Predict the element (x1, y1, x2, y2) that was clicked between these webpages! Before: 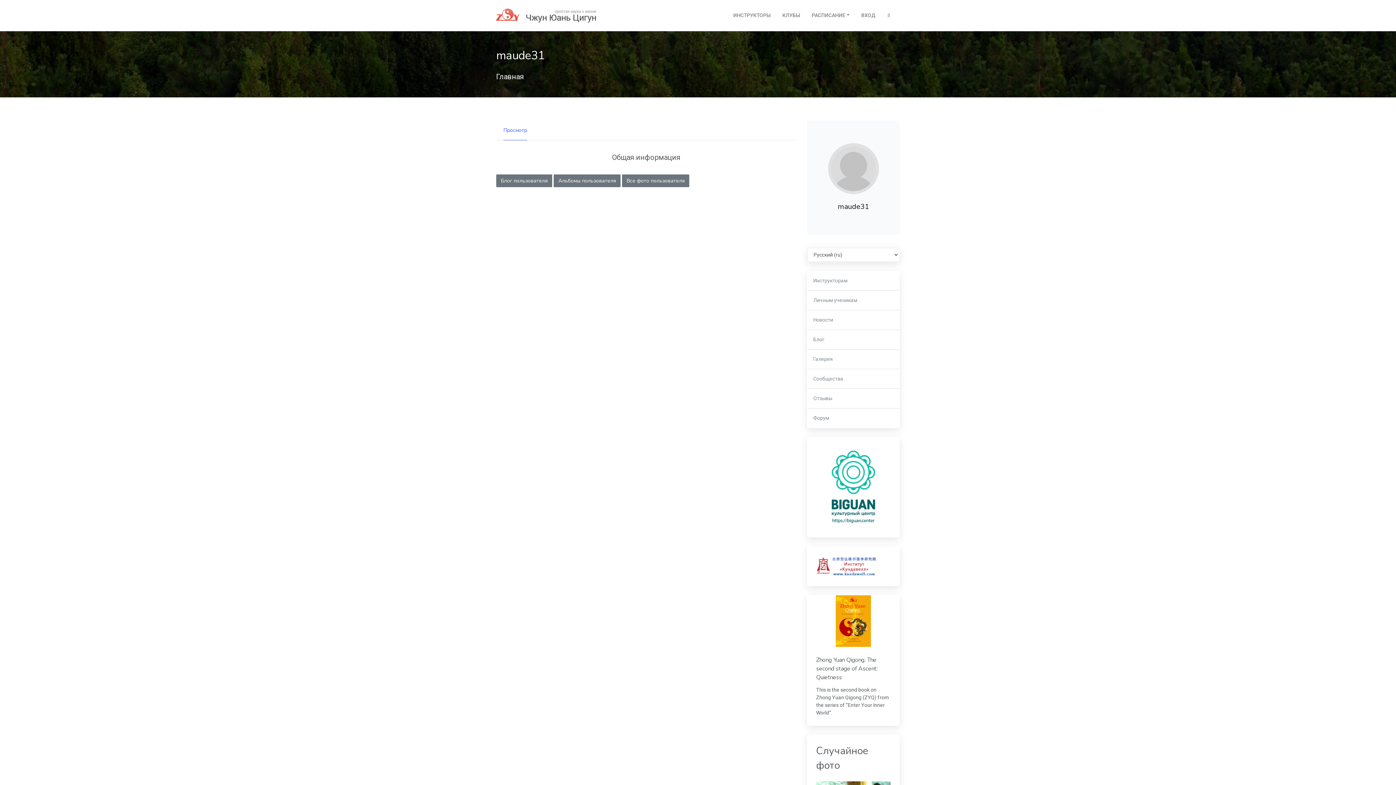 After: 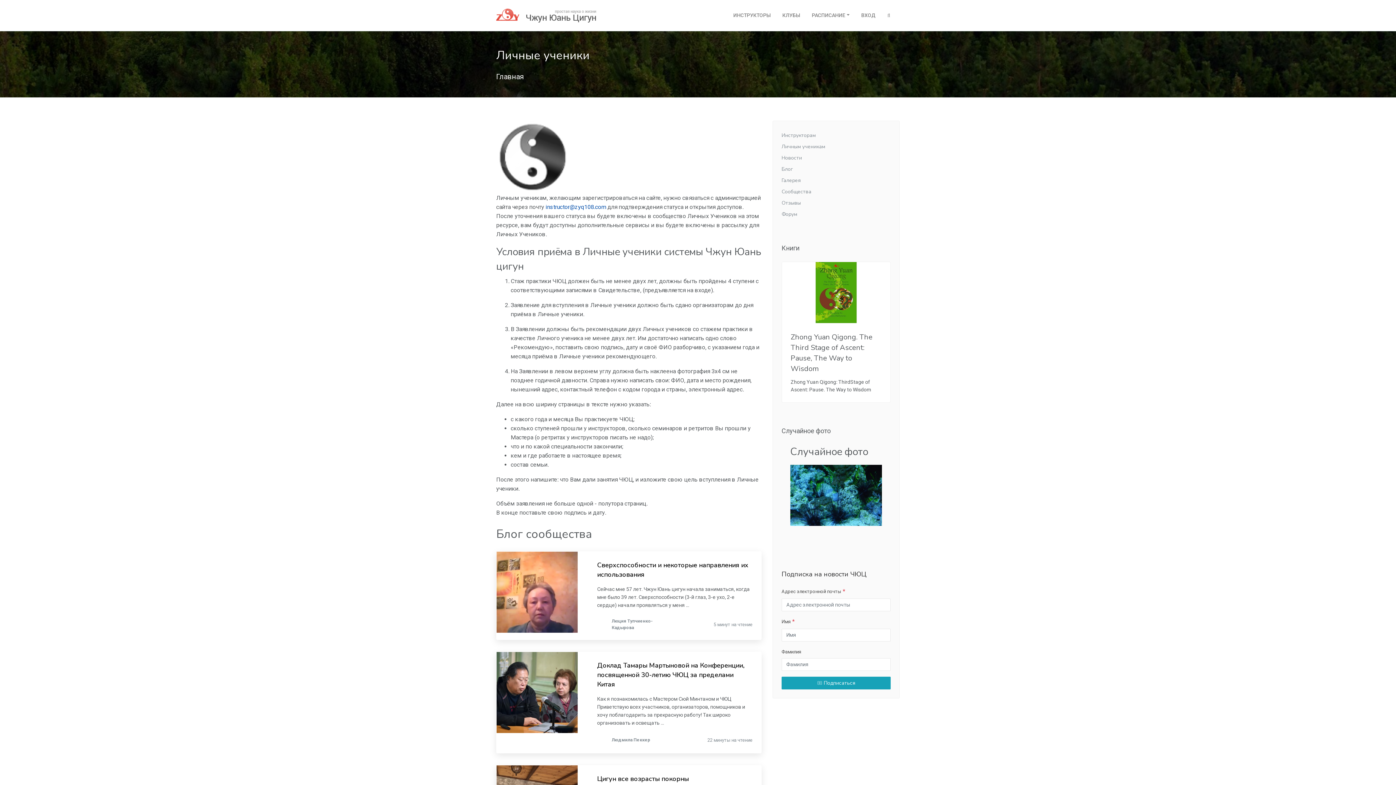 Action: bbox: (807, 290, 899, 310) label: Личным ученикам